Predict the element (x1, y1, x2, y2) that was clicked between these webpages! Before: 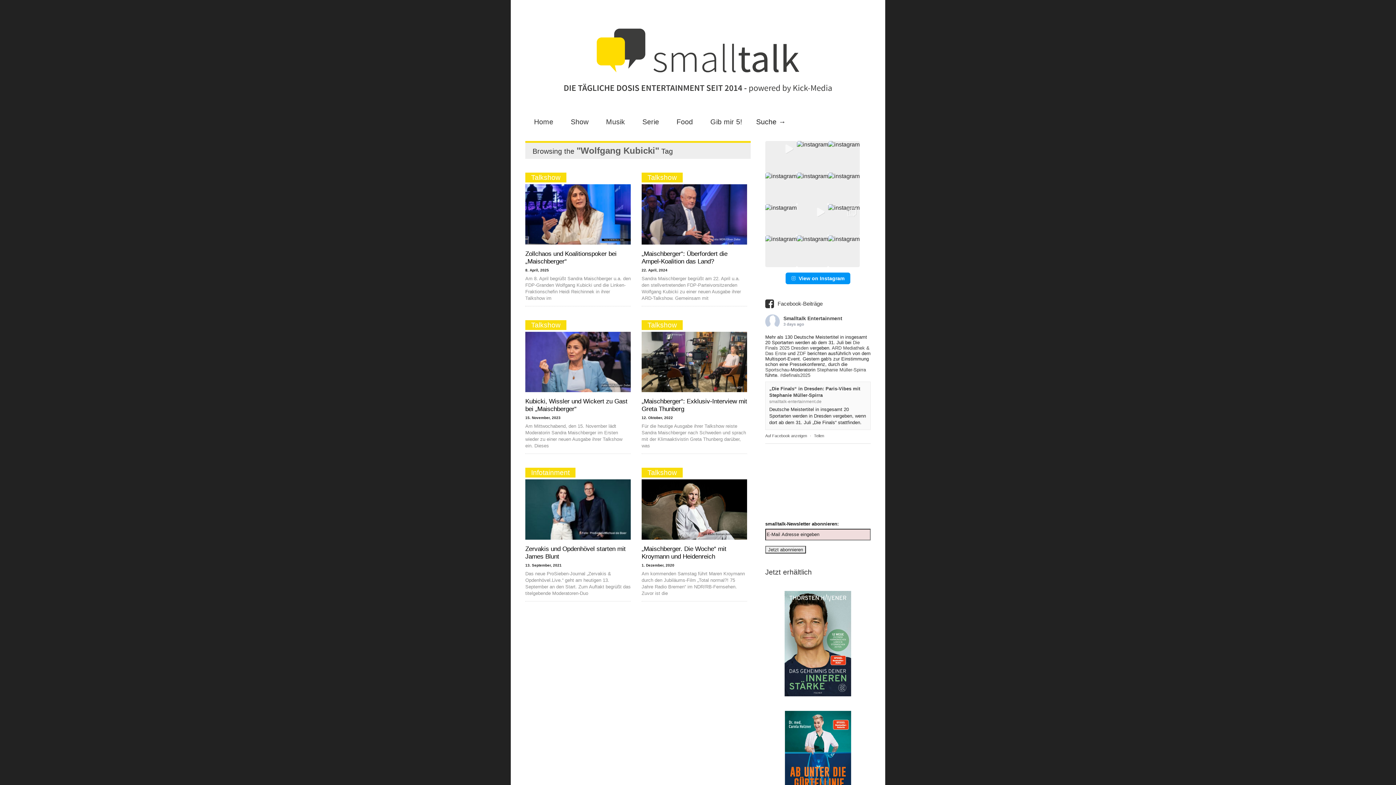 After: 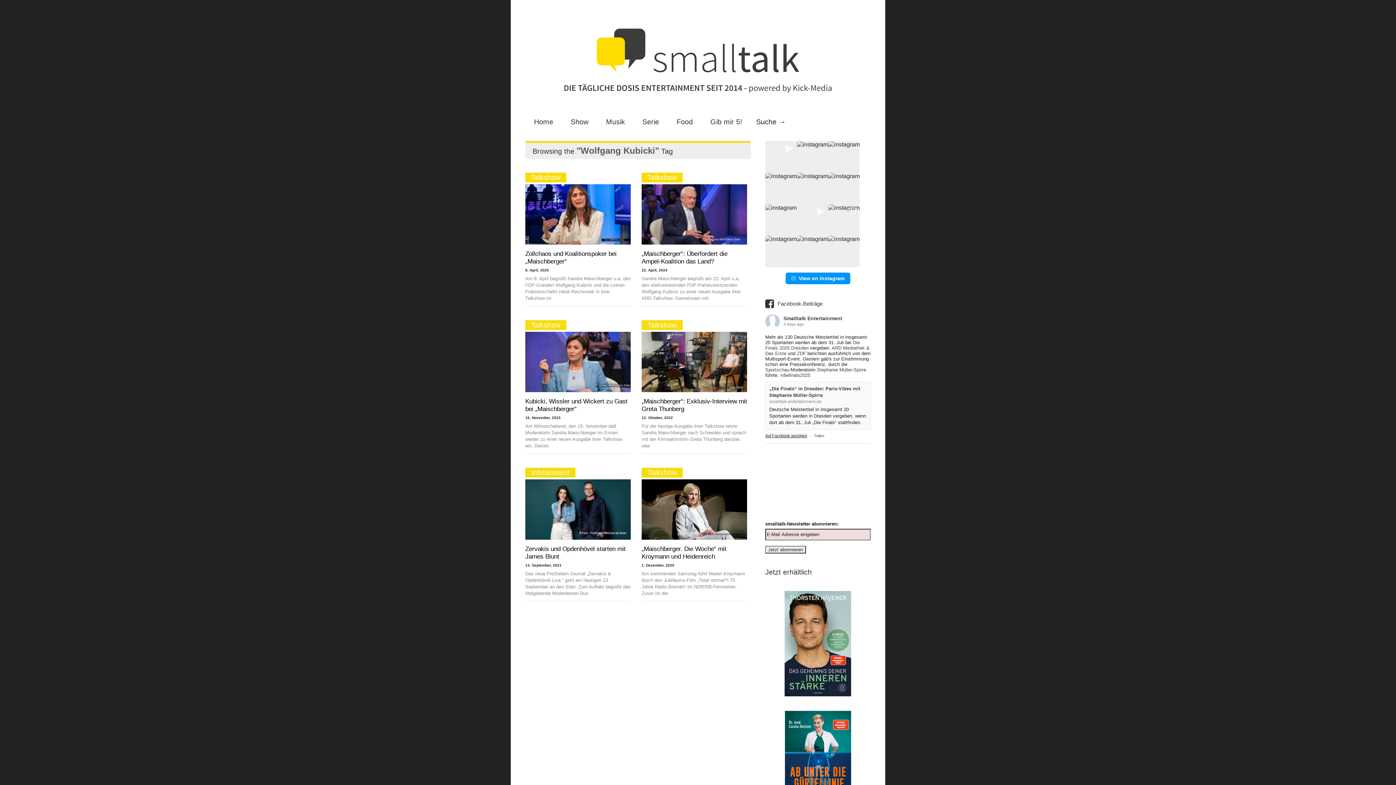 Action: bbox: (765, 433, 807, 438) label: Auf Facebook anzeigen